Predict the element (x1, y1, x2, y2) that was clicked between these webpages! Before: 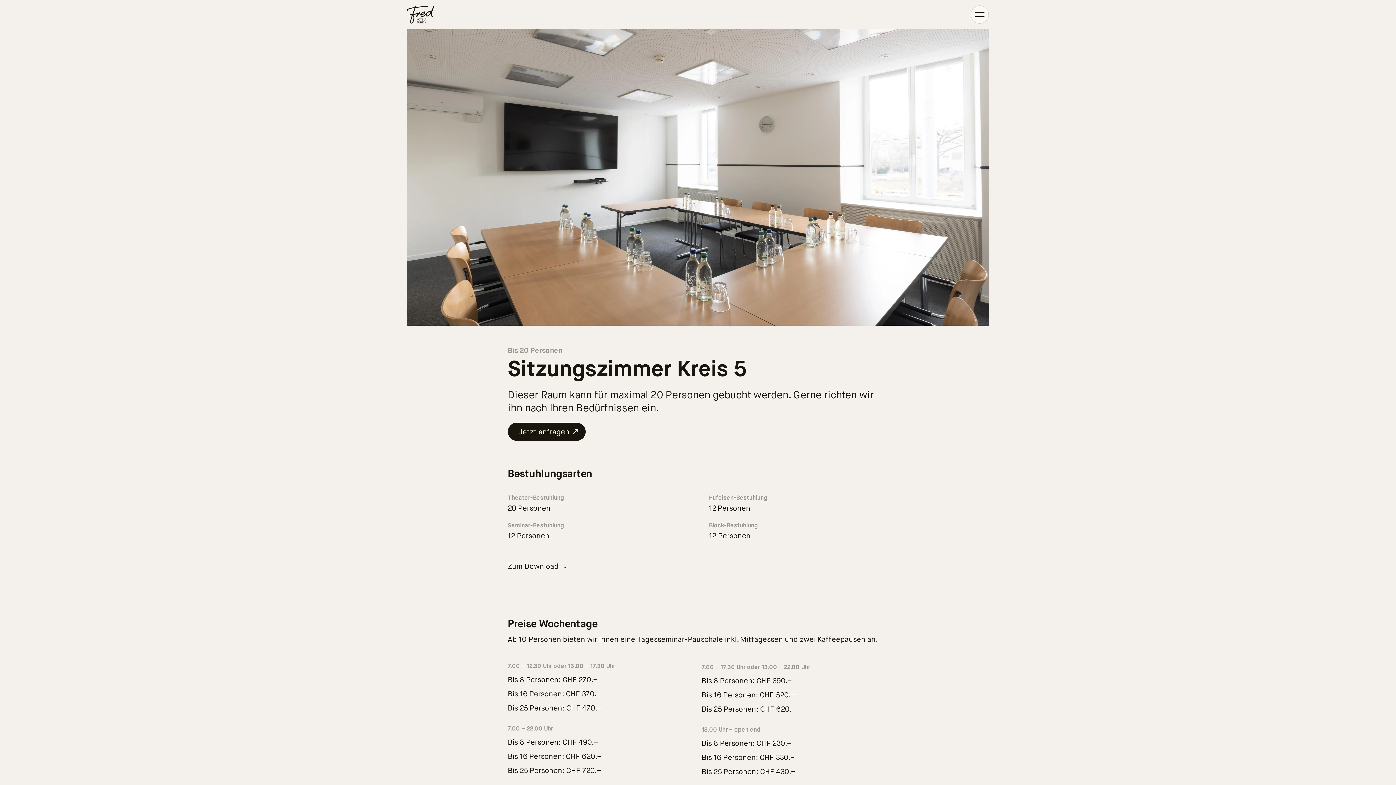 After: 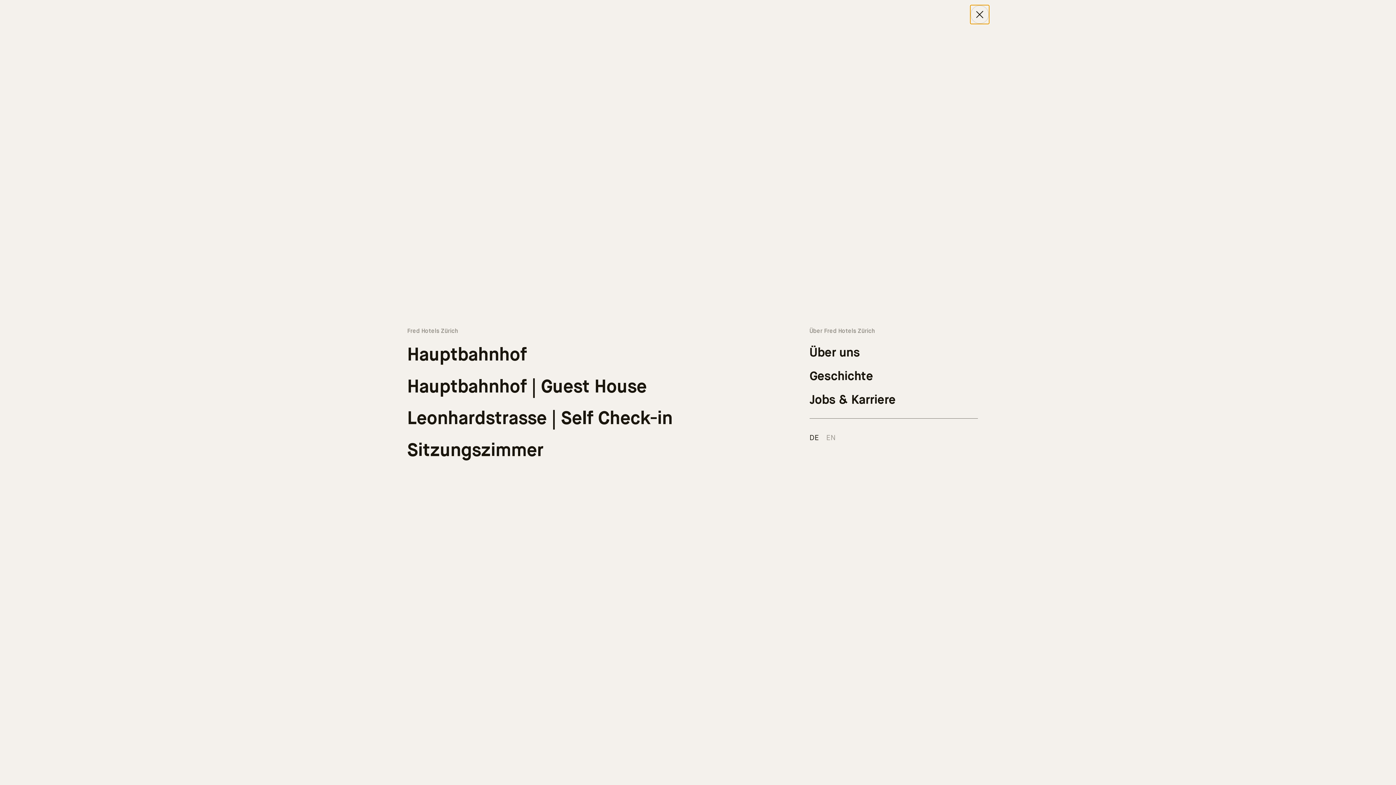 Action: bbox: (970, 5, 989, 23) label: Kategorie-Navigation anzeigen